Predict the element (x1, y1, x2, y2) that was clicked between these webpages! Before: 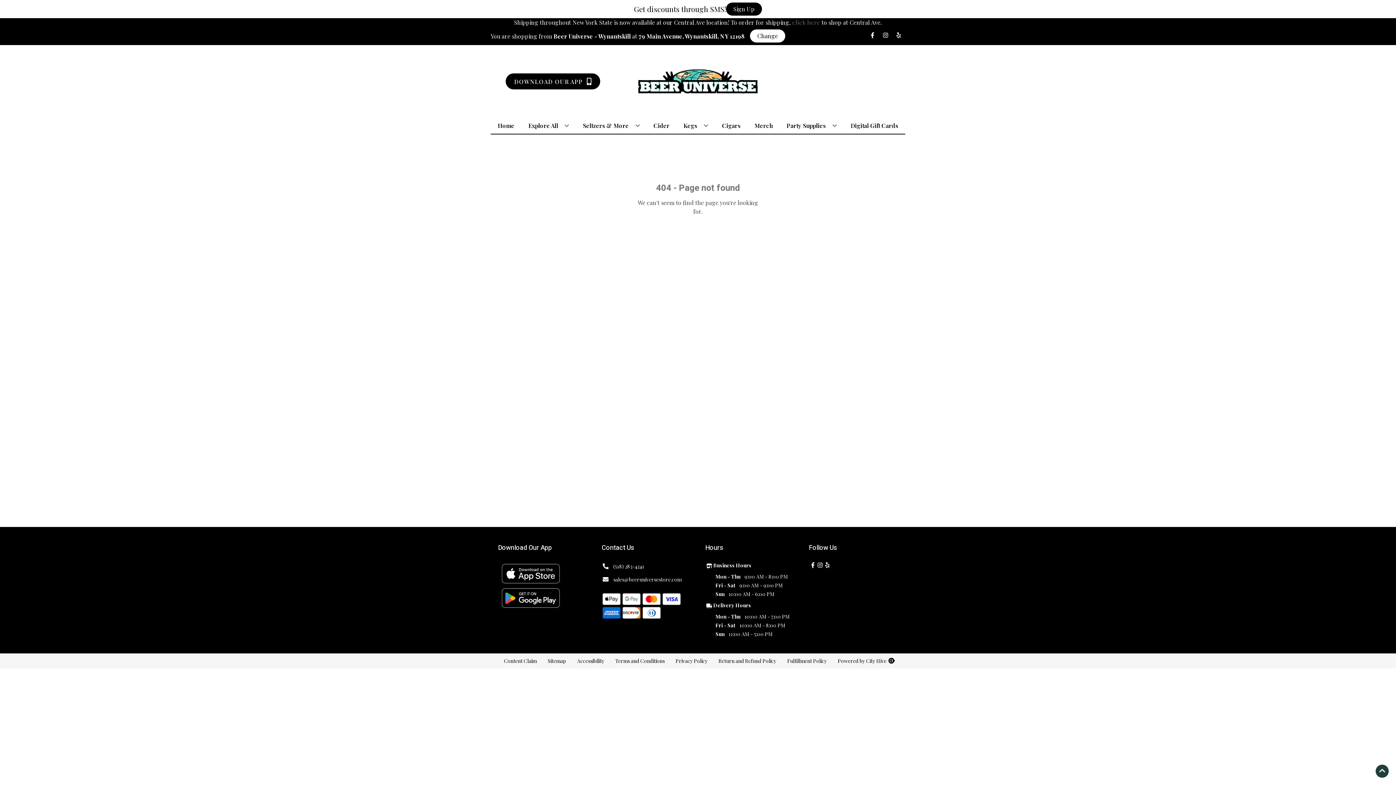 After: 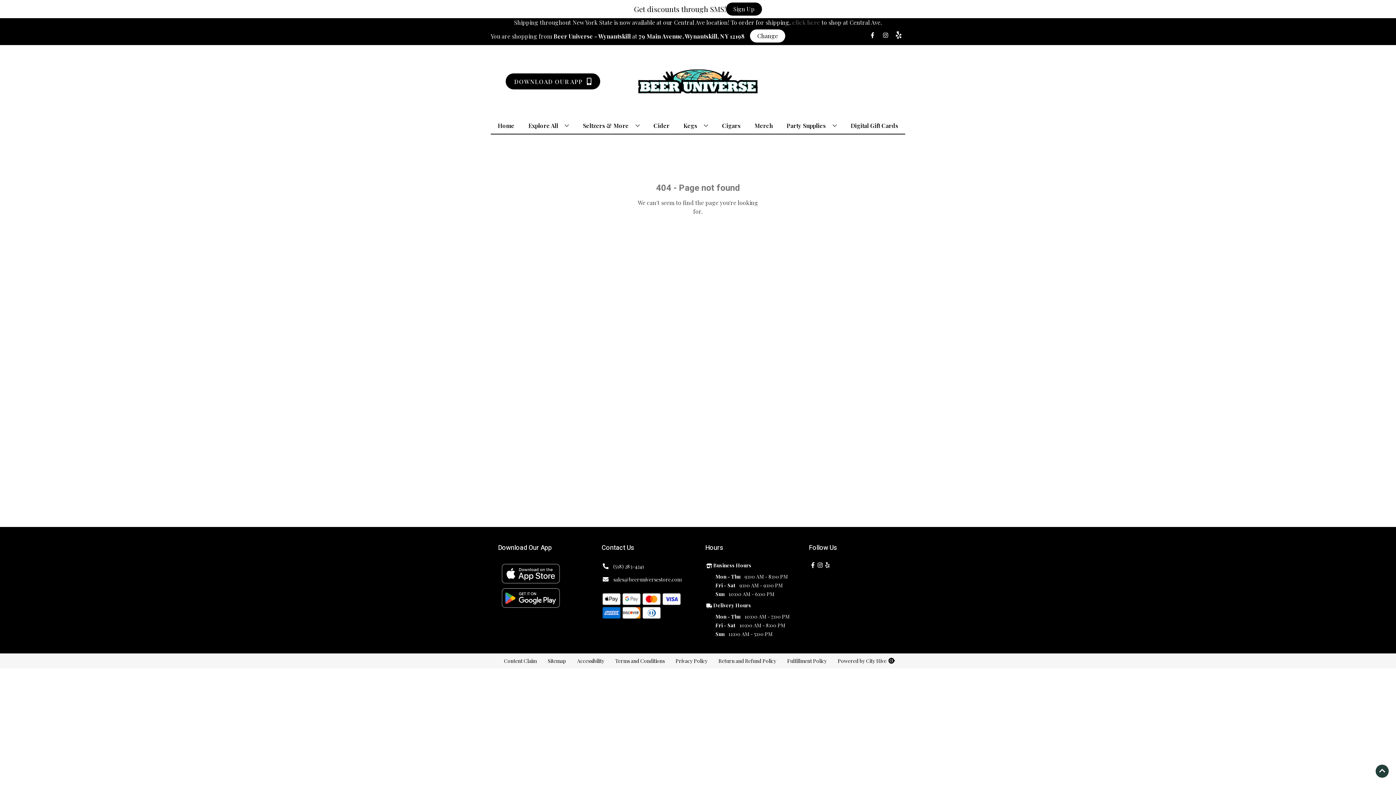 Action: bbox: (892, 32, 905, 39) label: Opens yelp in a new tab